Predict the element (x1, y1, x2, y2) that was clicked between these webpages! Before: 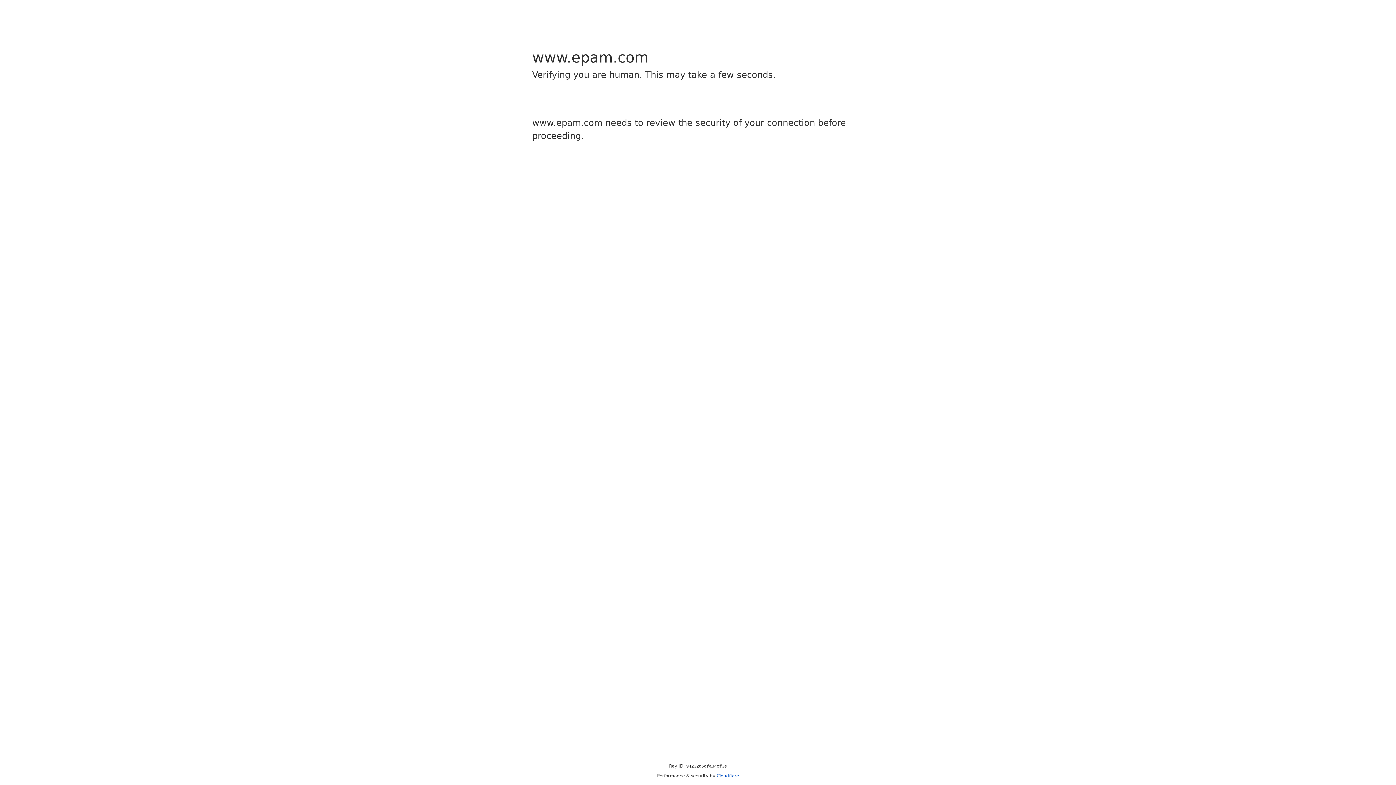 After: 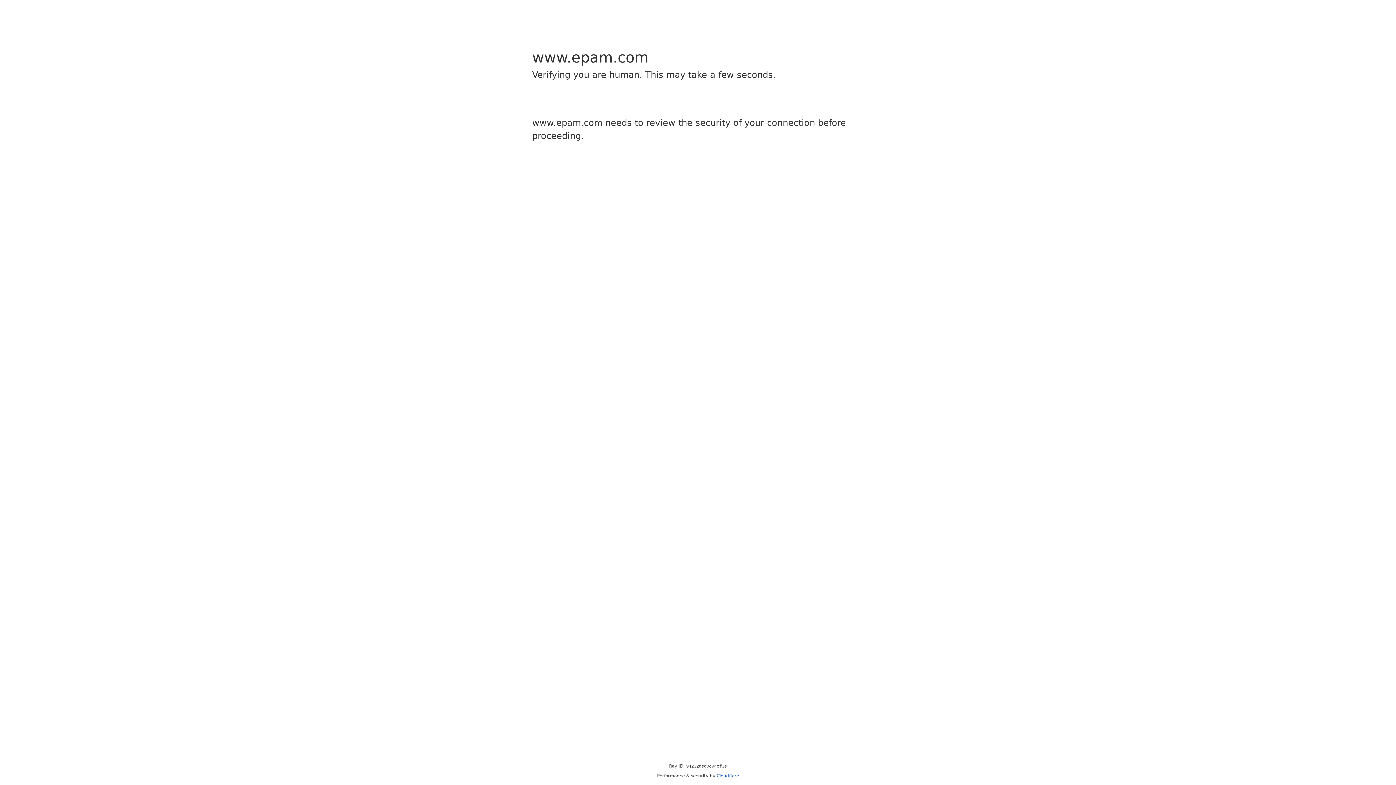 Action: bbox: (716, 773, 739, 778) label: Cloudflare